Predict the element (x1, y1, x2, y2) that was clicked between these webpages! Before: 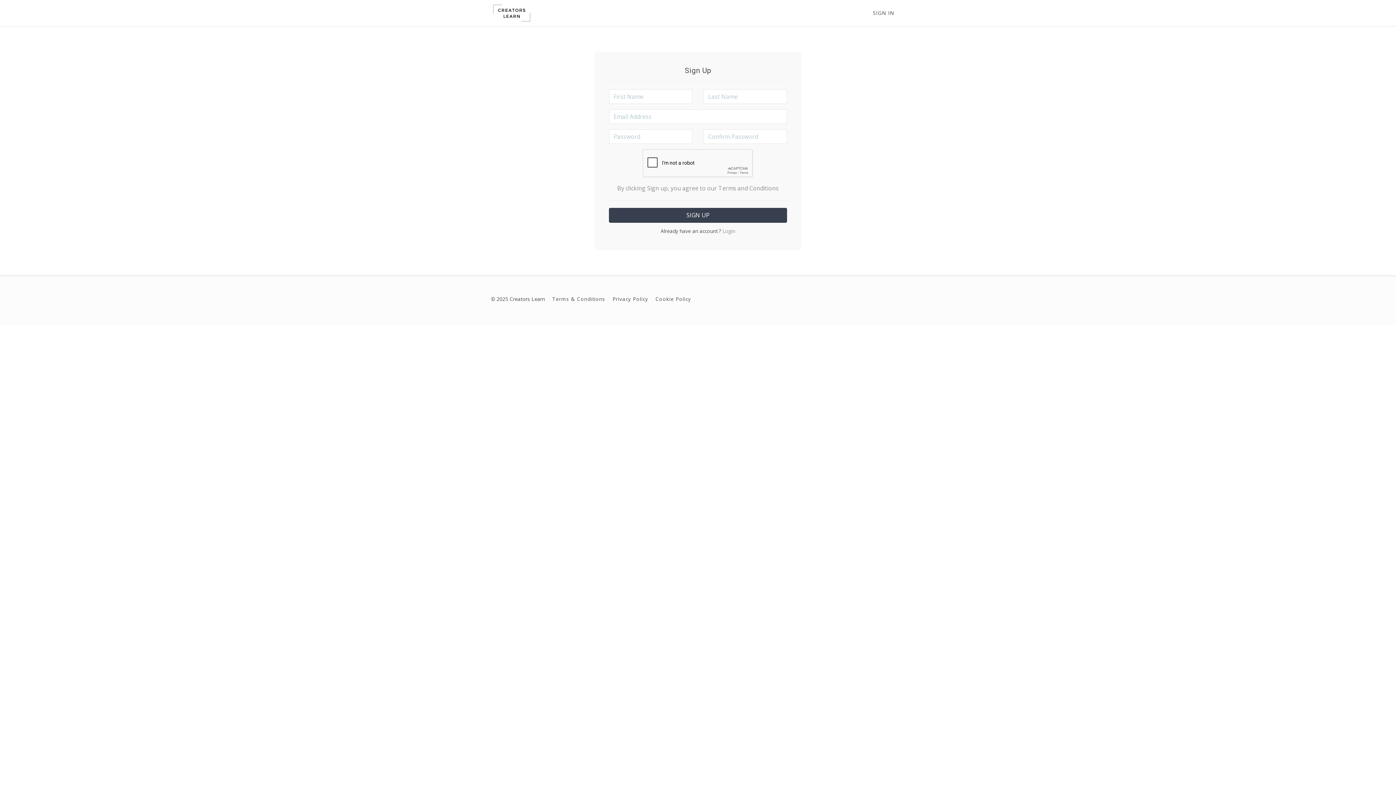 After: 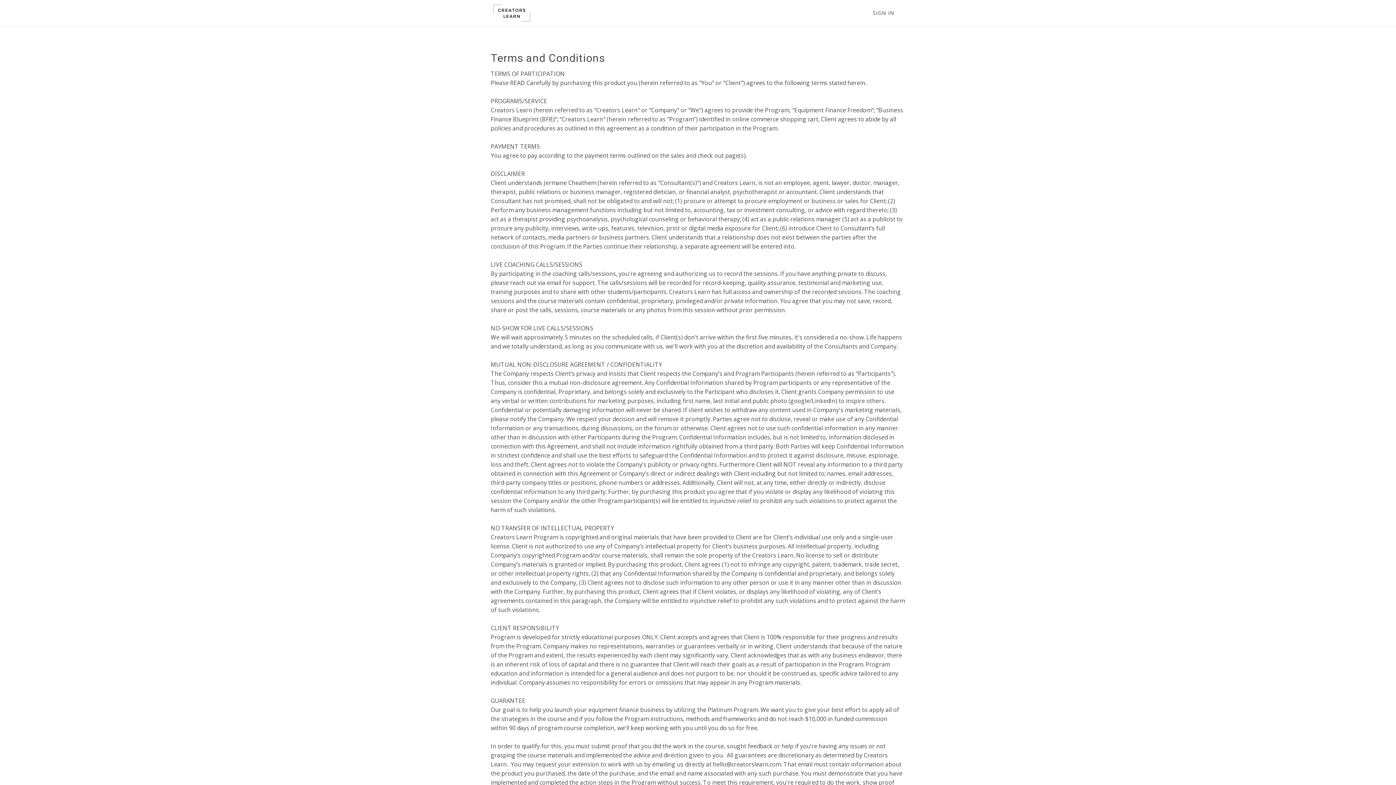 Action: bbox: (552, 295, 605, 302) label: Terms & Conditions